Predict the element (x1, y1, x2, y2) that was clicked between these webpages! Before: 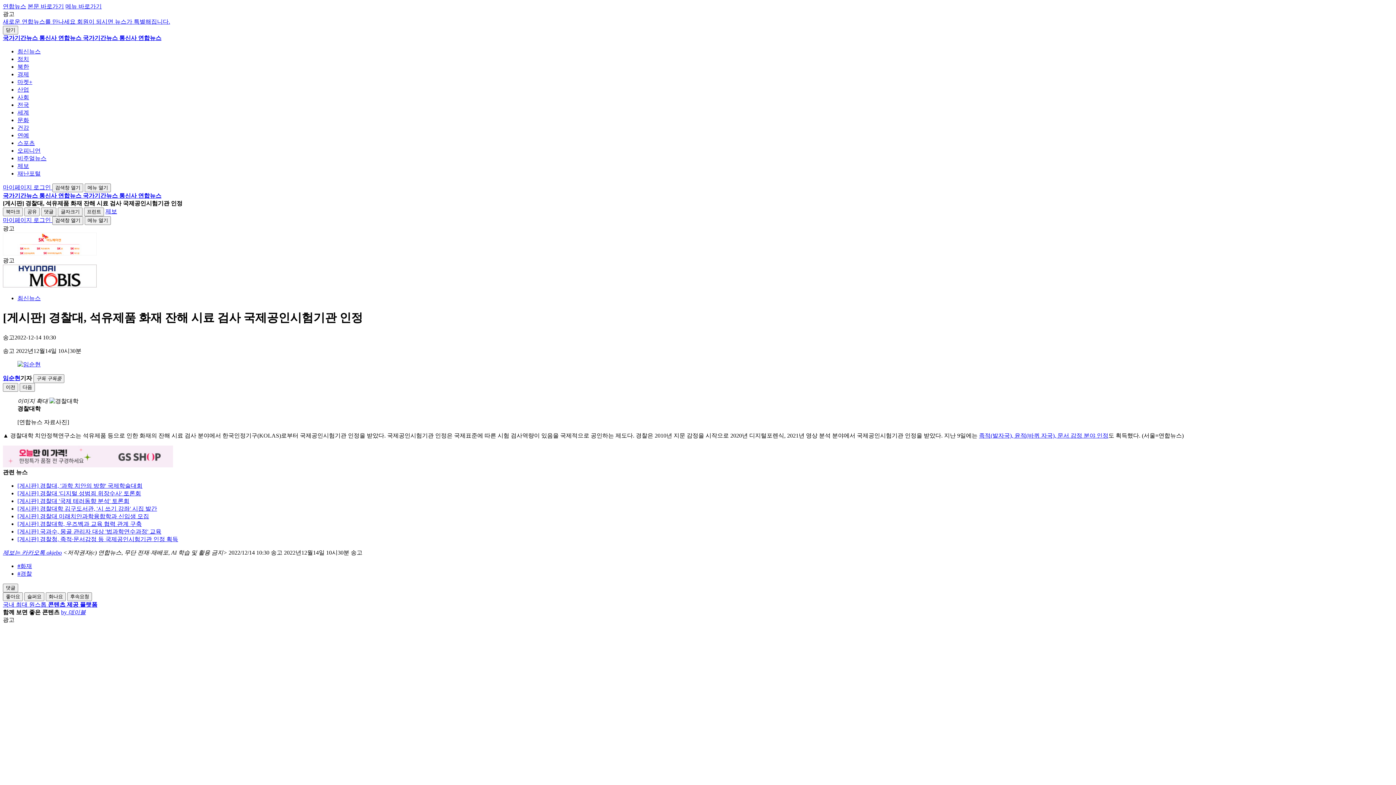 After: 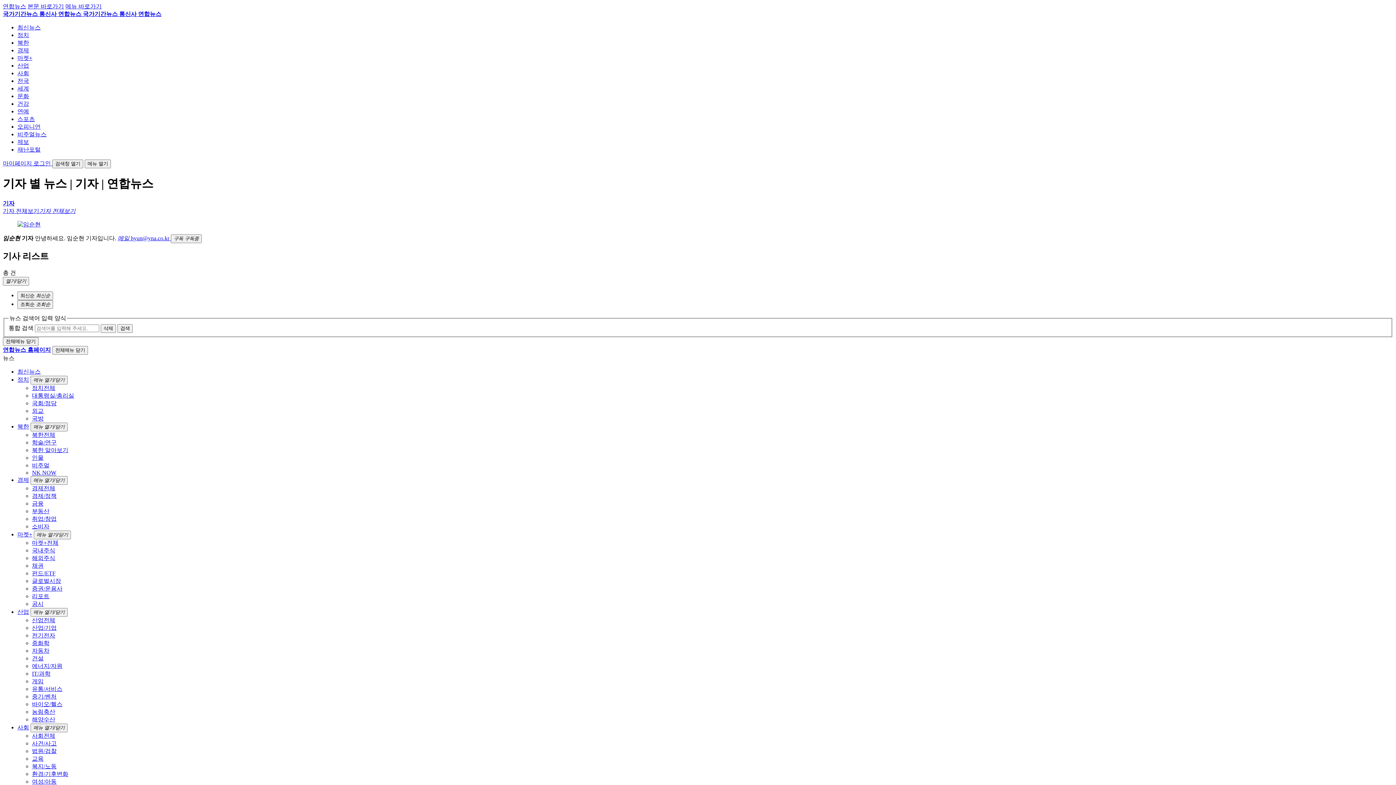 Action: bbox: (17, 361, 40, 367)